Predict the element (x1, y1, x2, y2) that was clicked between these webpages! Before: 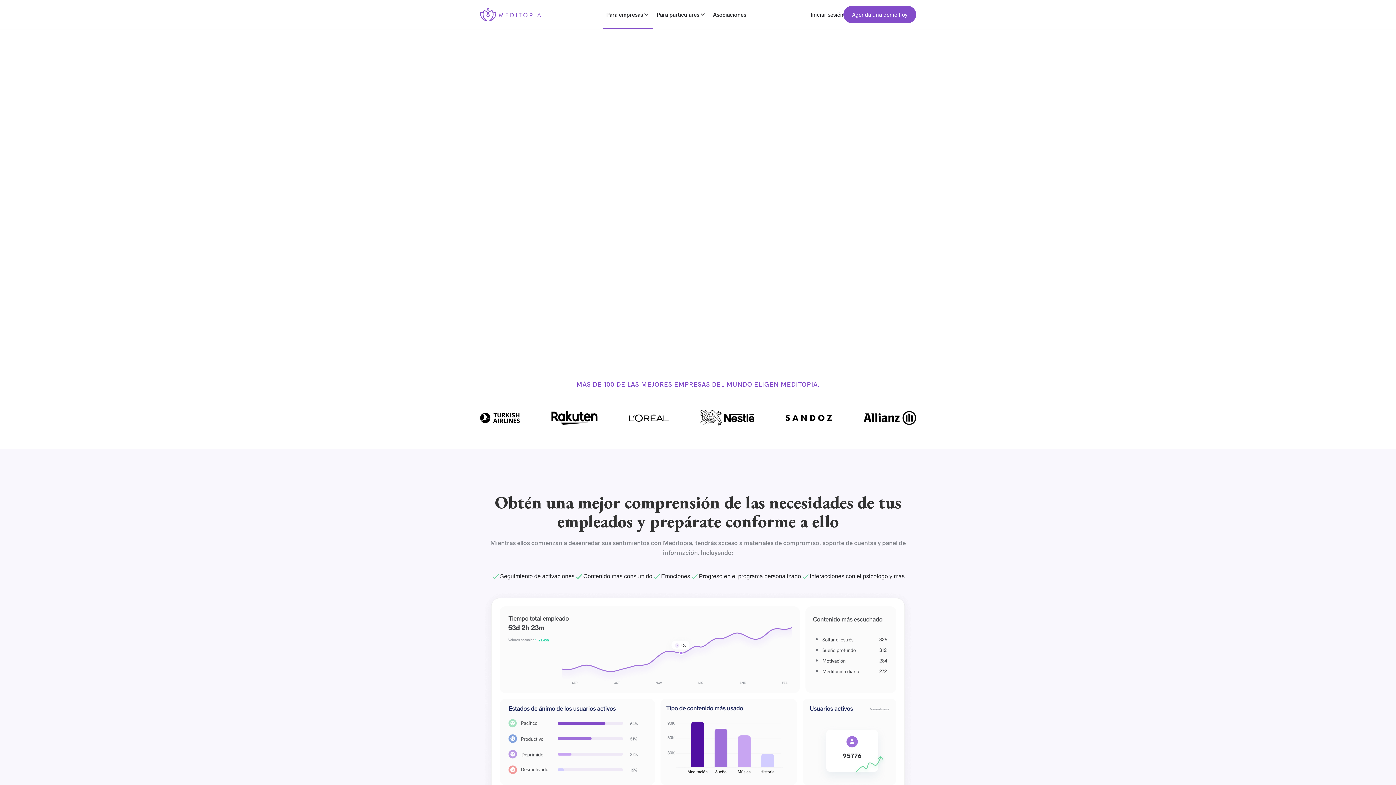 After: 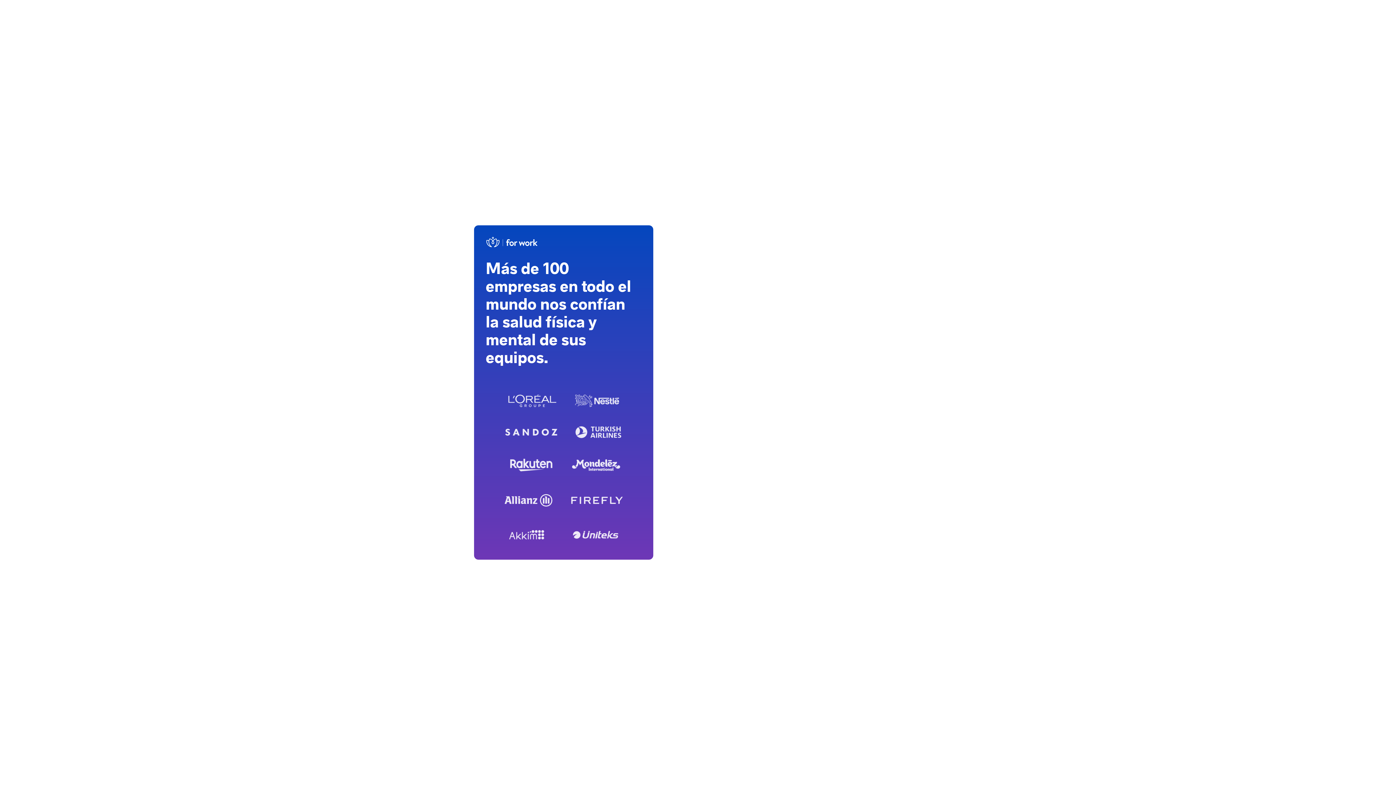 Action: label: Agenda una demo hoy bbox: (843, 5, 916, 23)